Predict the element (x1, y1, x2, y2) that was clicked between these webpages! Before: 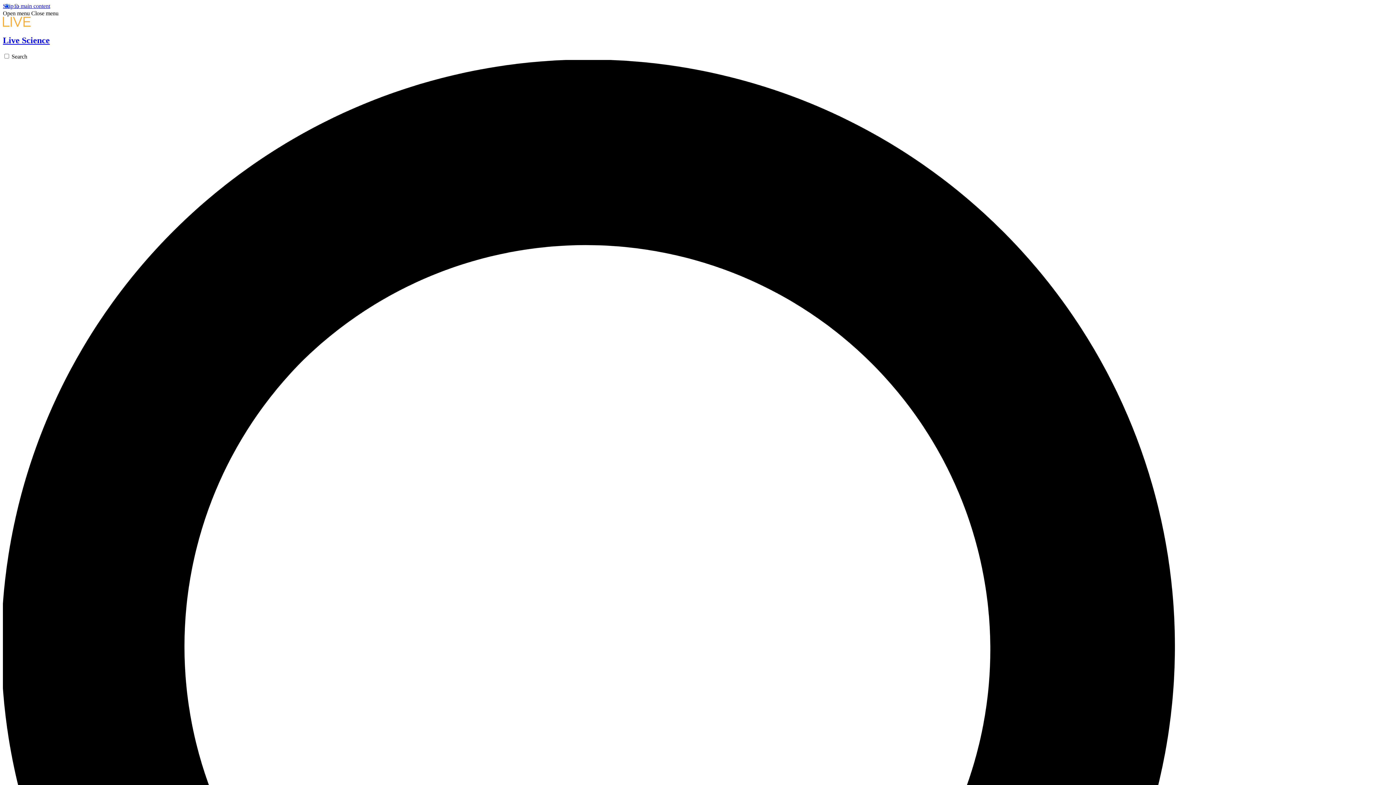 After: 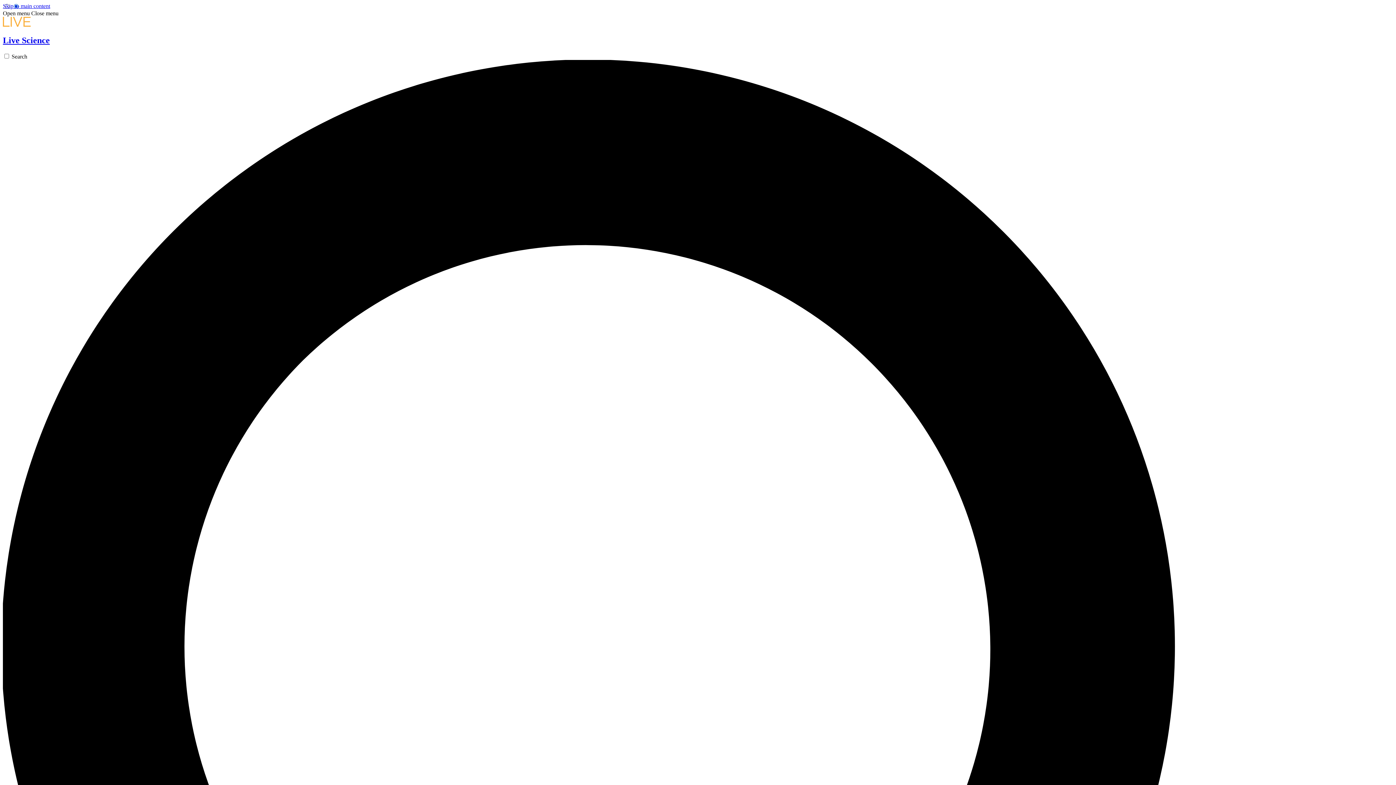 Action: bbox: (2, 10, 29, 16) label: Open menu